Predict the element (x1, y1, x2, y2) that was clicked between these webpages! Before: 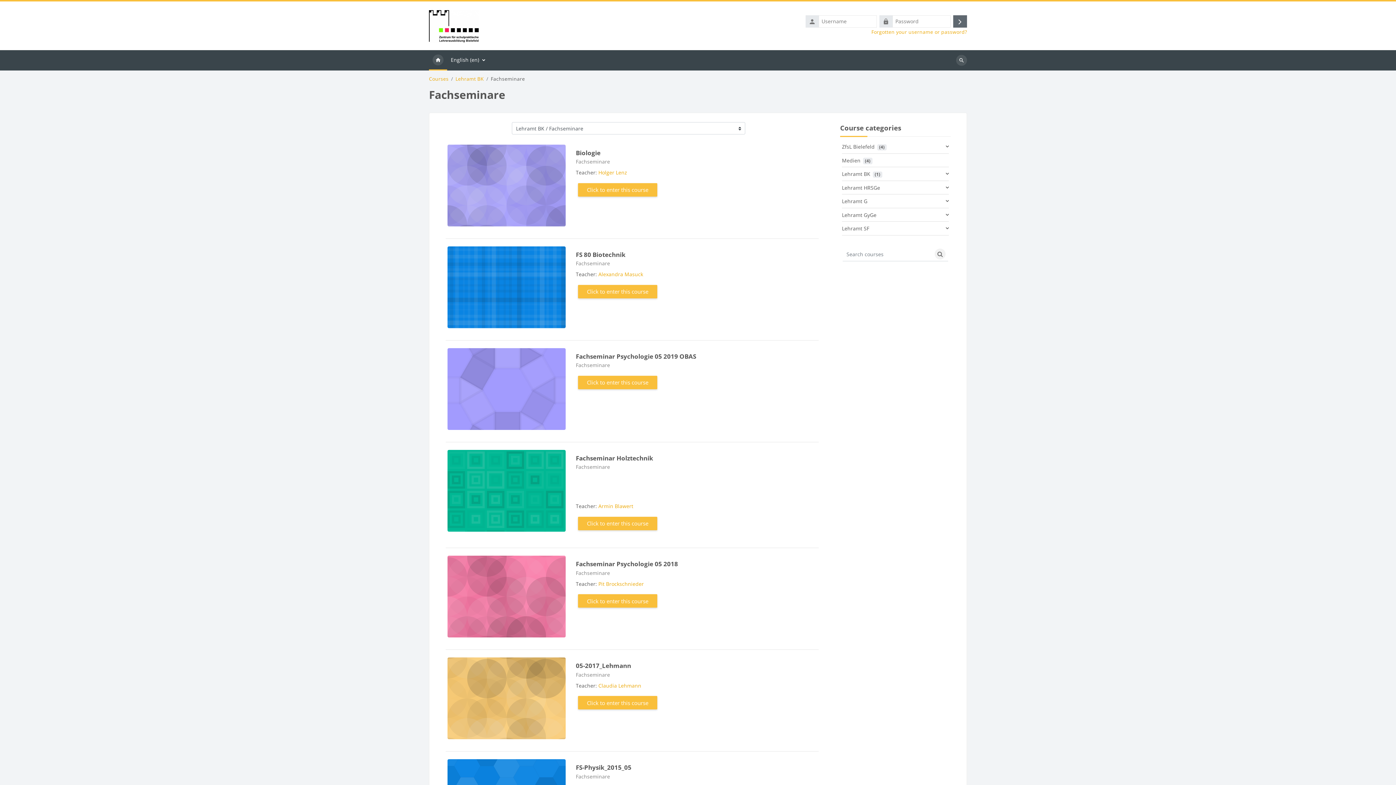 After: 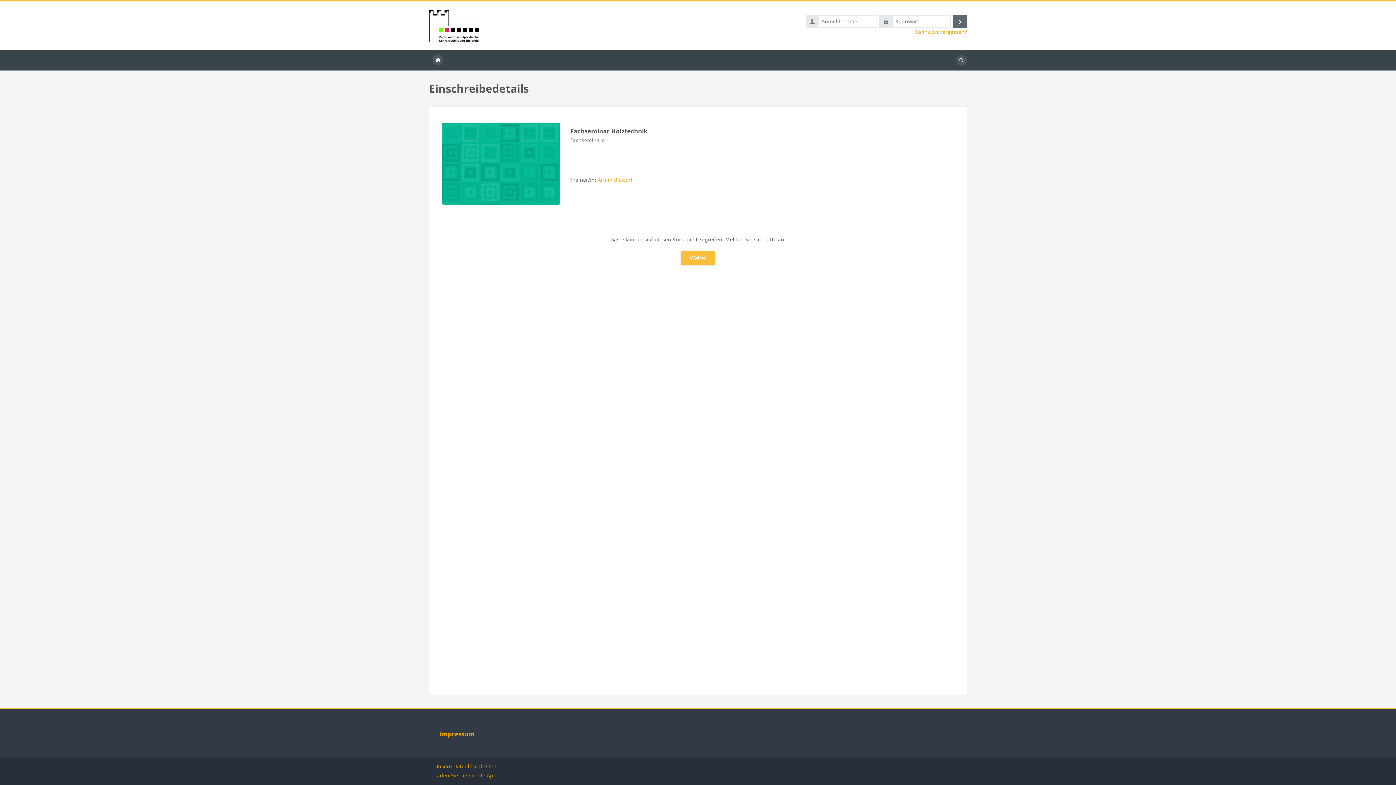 Action: bbox: (576, 454, 653, 462) label: Fachseminar Holztechnik